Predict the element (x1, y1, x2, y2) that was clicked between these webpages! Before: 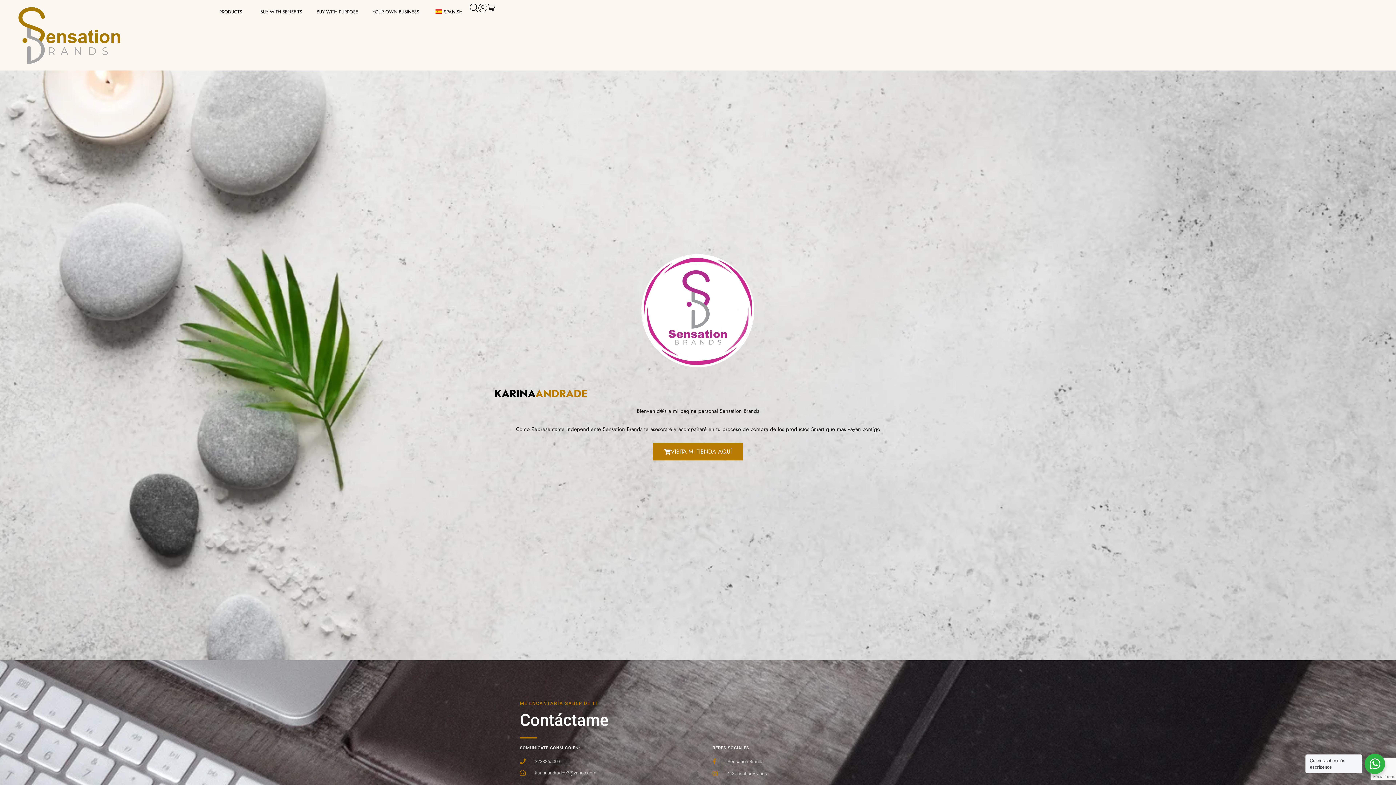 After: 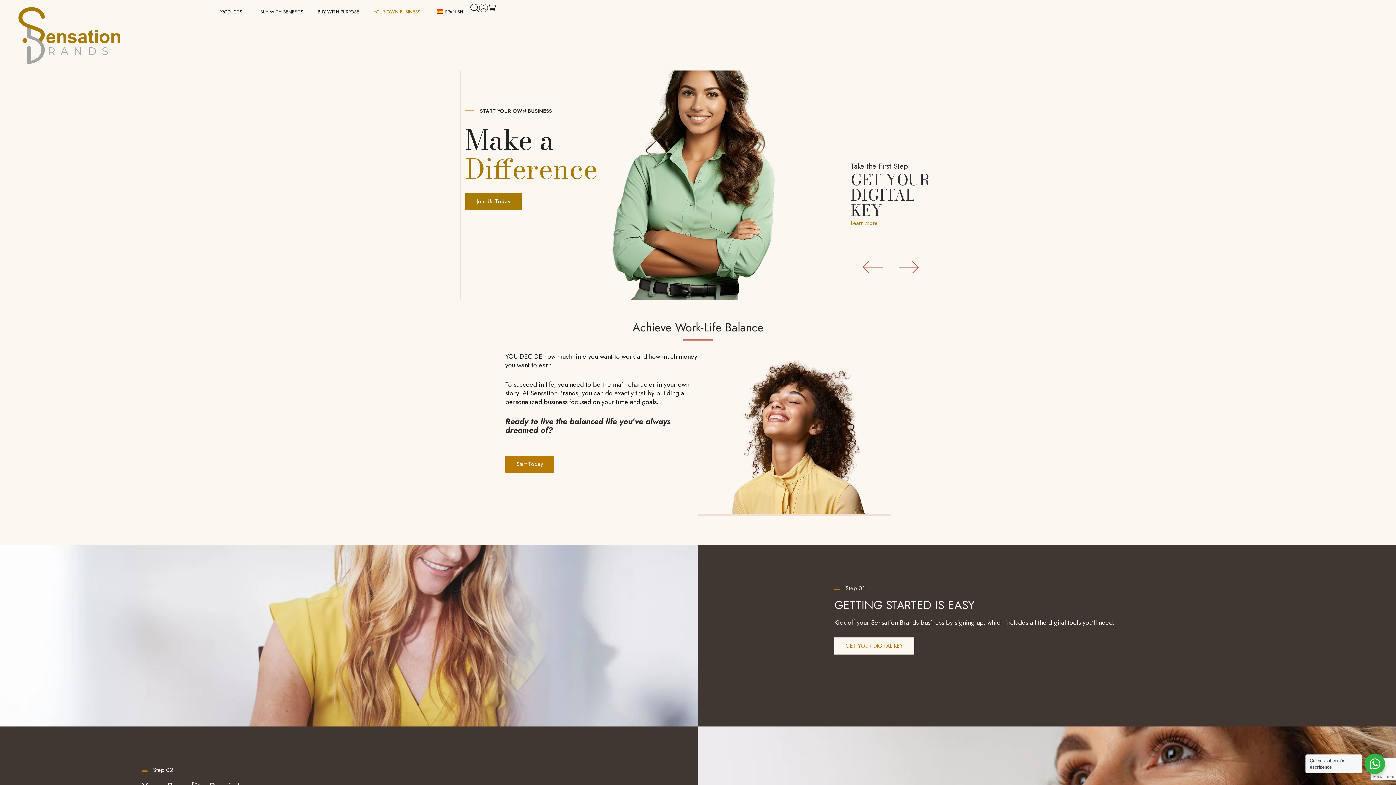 Action: label: YOUR OWN BUSINESS bbox: (365, 3, 426, 20)